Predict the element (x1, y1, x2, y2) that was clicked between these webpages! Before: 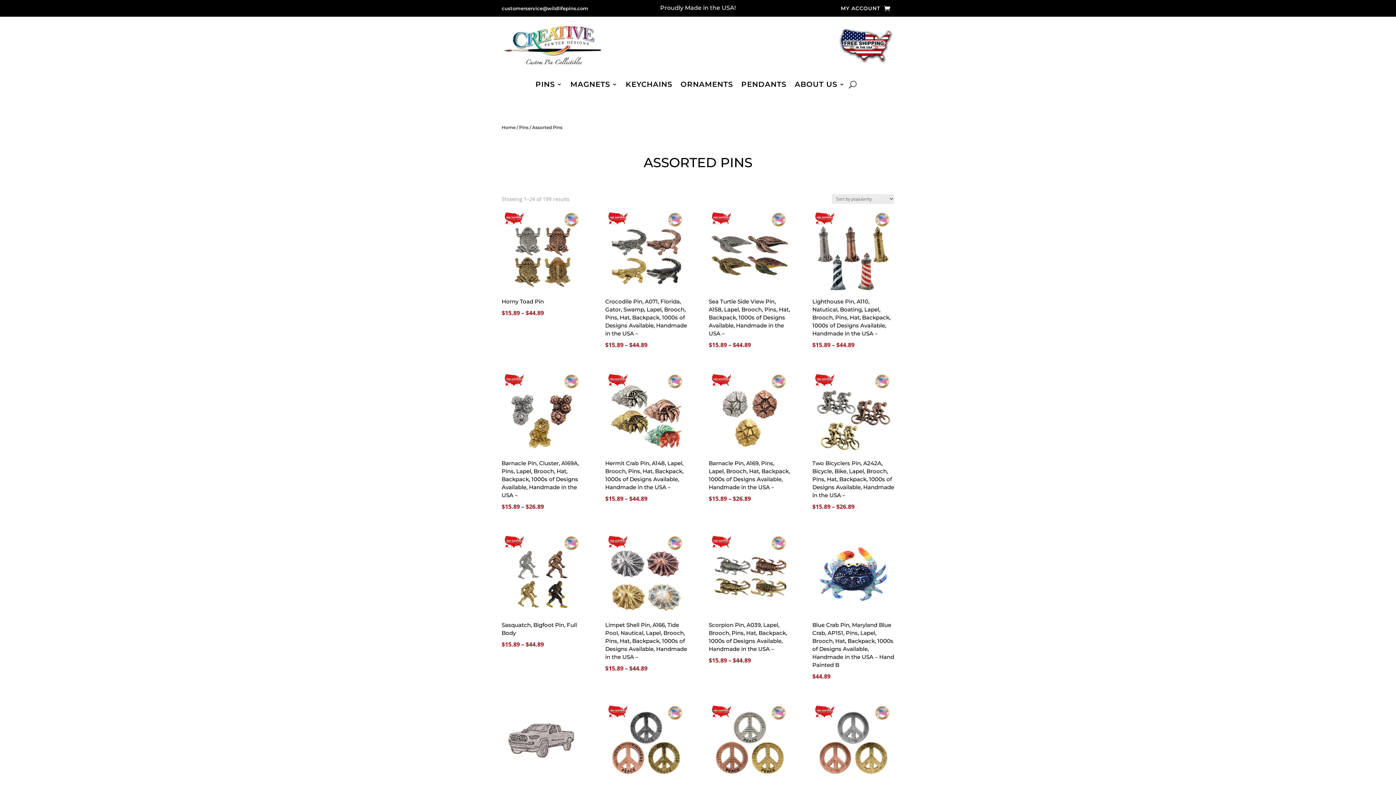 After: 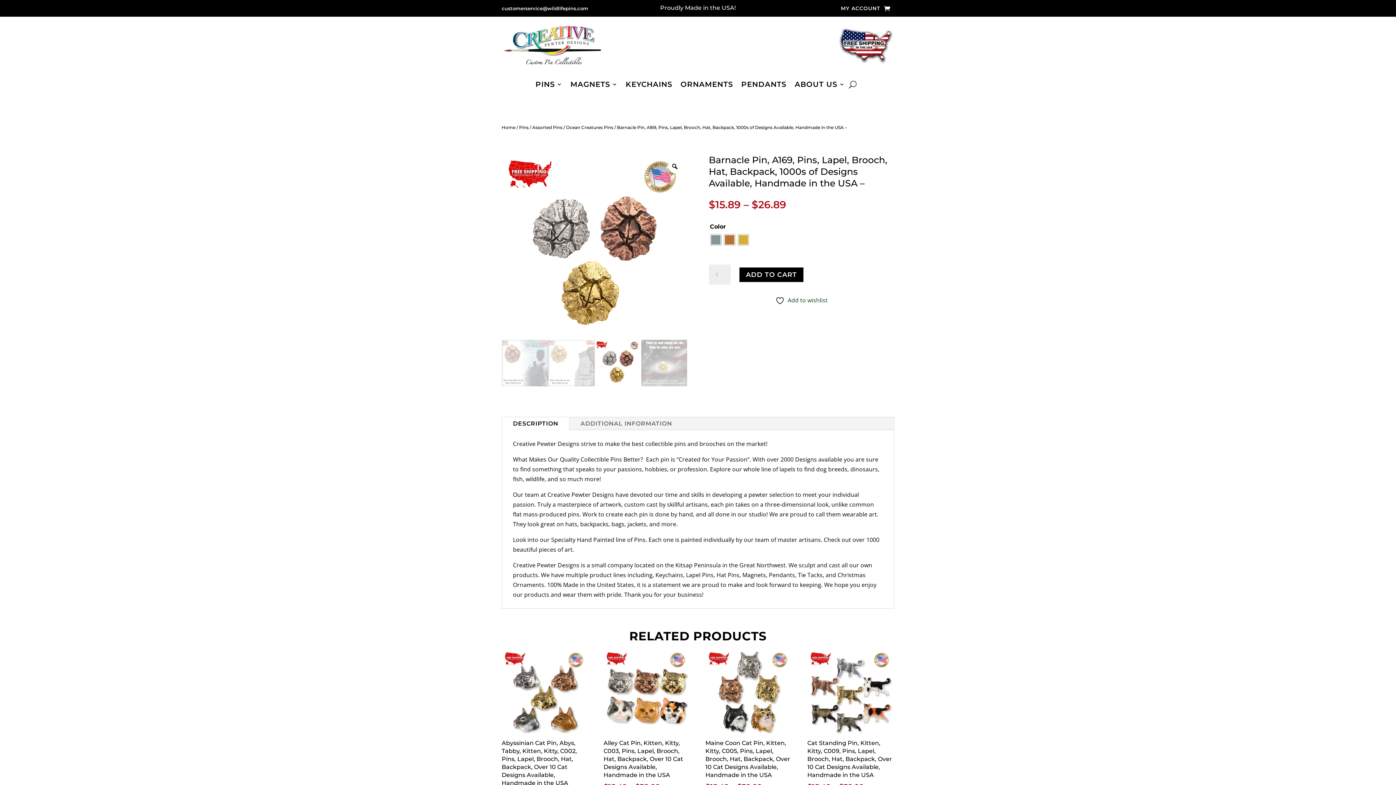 Action: label: Barnacle Pin, A169, Pins, Lapel, Brooch, Hat, Backpack, 1000s of Designs Available, Handmade in the USA –
$15.89 – $26.89 bbox: (708, 371, 790, 503)